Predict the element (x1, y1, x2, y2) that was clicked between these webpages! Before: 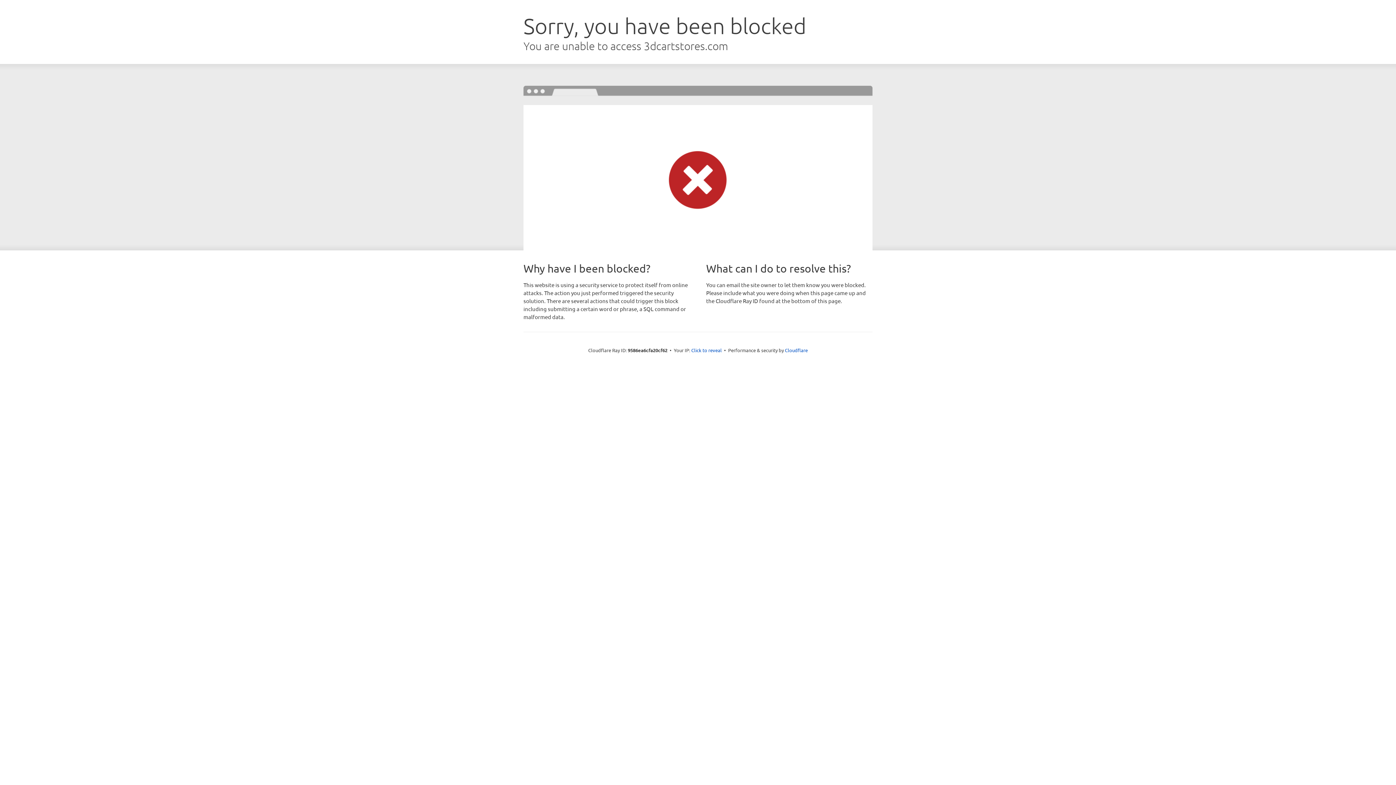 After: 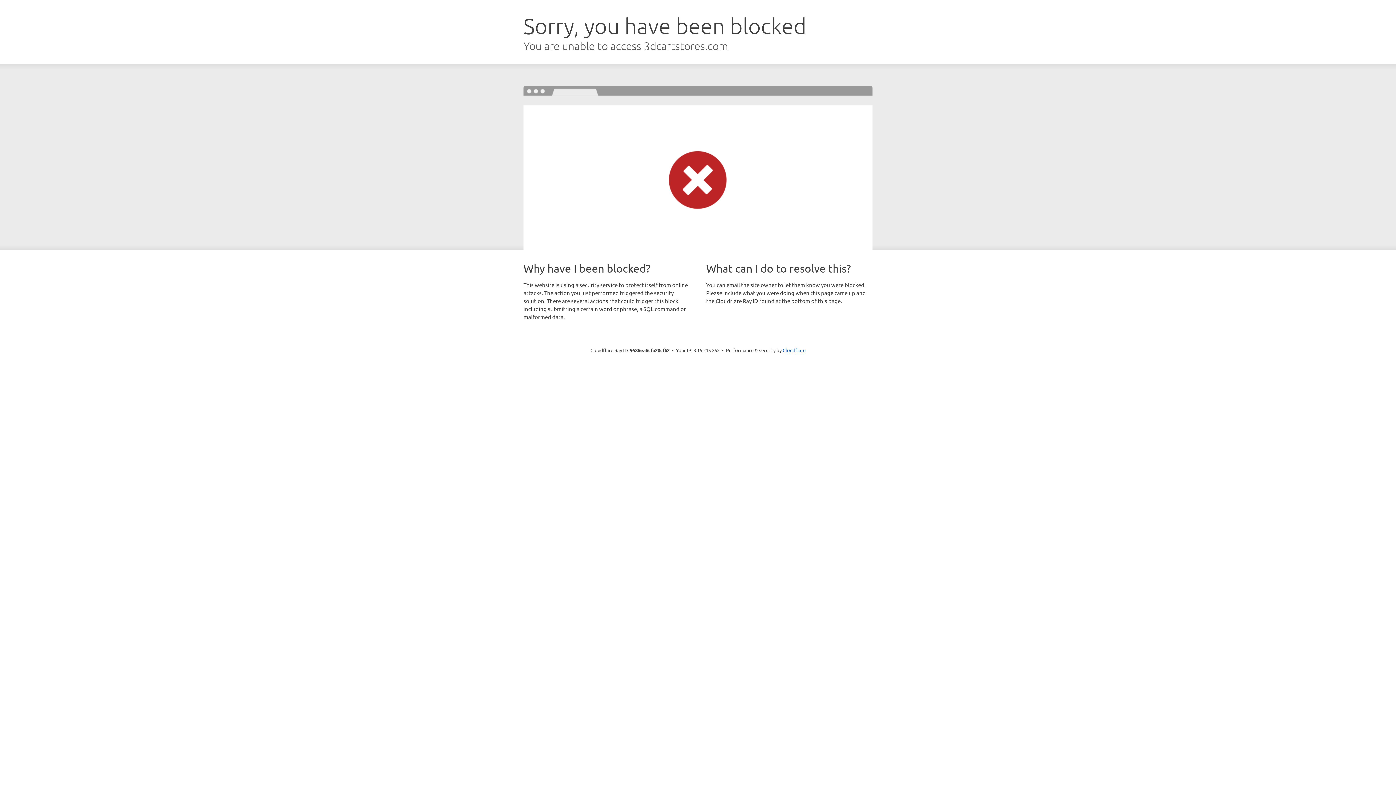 Action: bbox: (691, 346, 722, 353) label: Click to reveal